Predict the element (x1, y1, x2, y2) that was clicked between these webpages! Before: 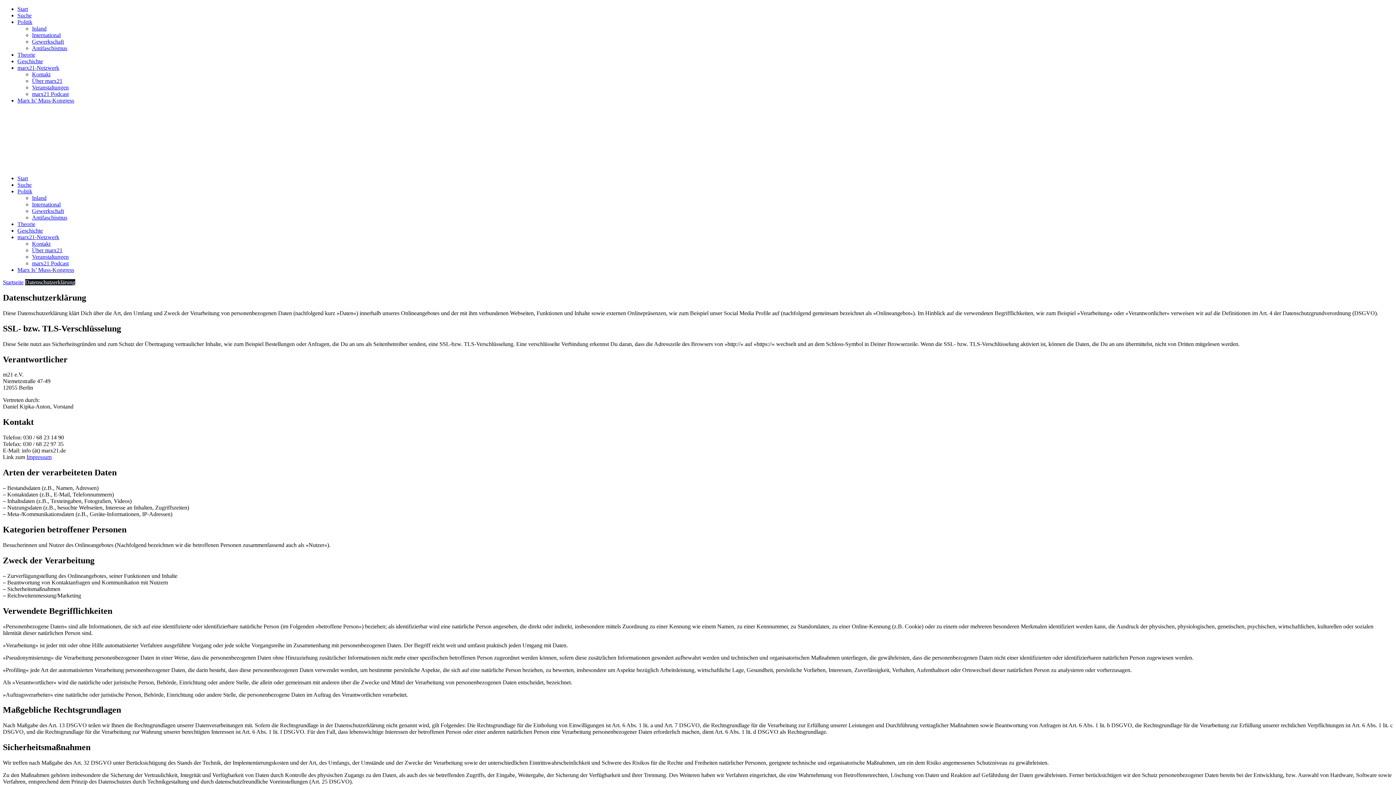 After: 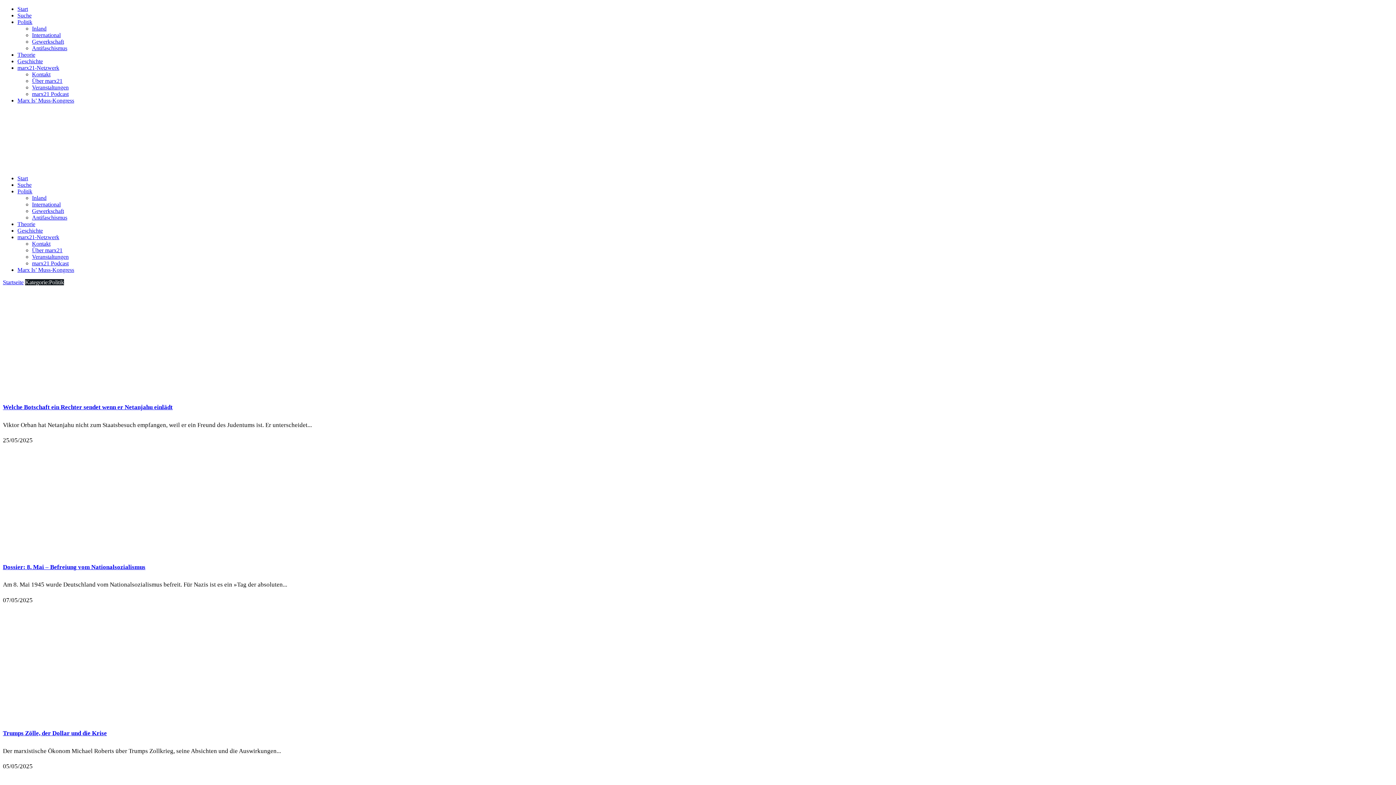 Action: label: Politik bbox: (17, 18, 32, 25)